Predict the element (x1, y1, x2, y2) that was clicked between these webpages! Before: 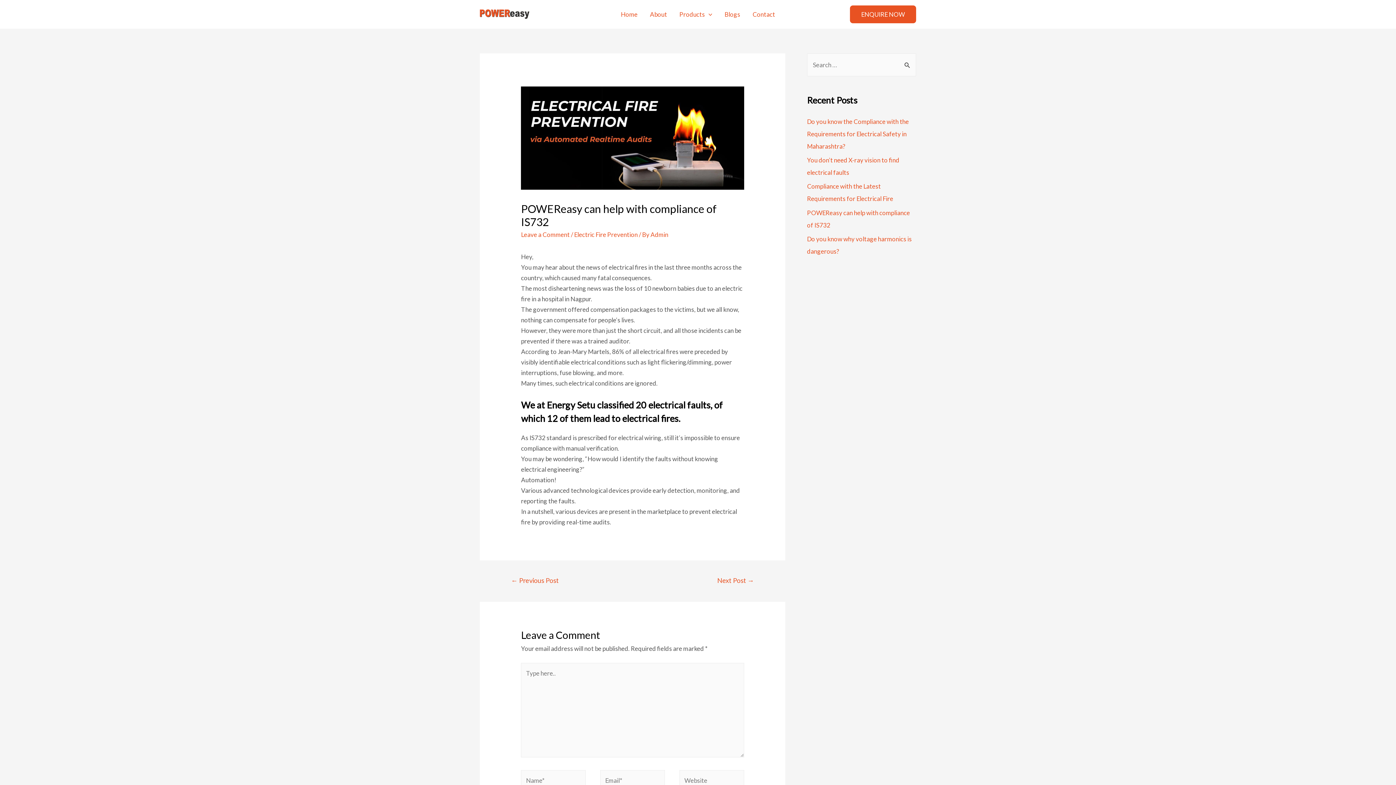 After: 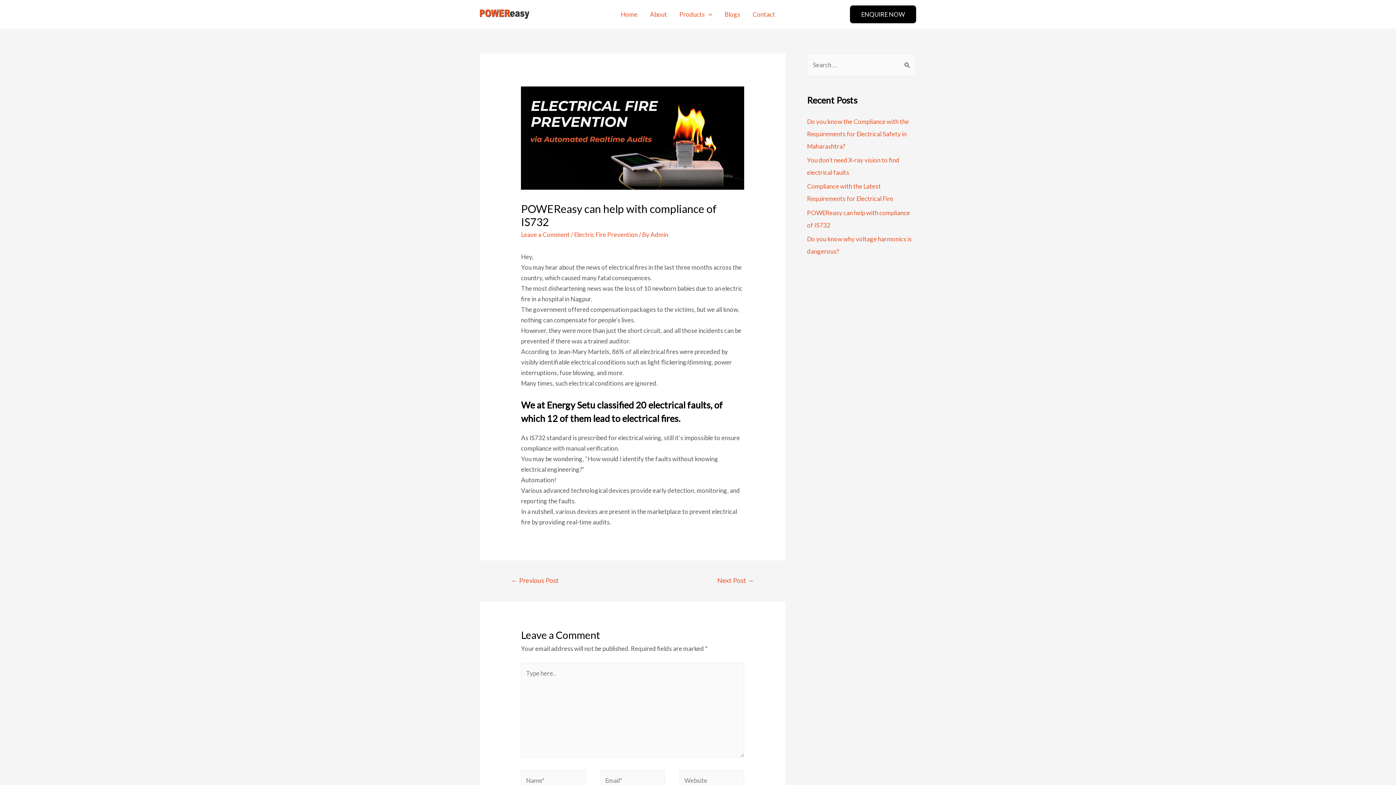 Action: label: ENQUIRE NOW bbox: (850, 5, 916, 23)